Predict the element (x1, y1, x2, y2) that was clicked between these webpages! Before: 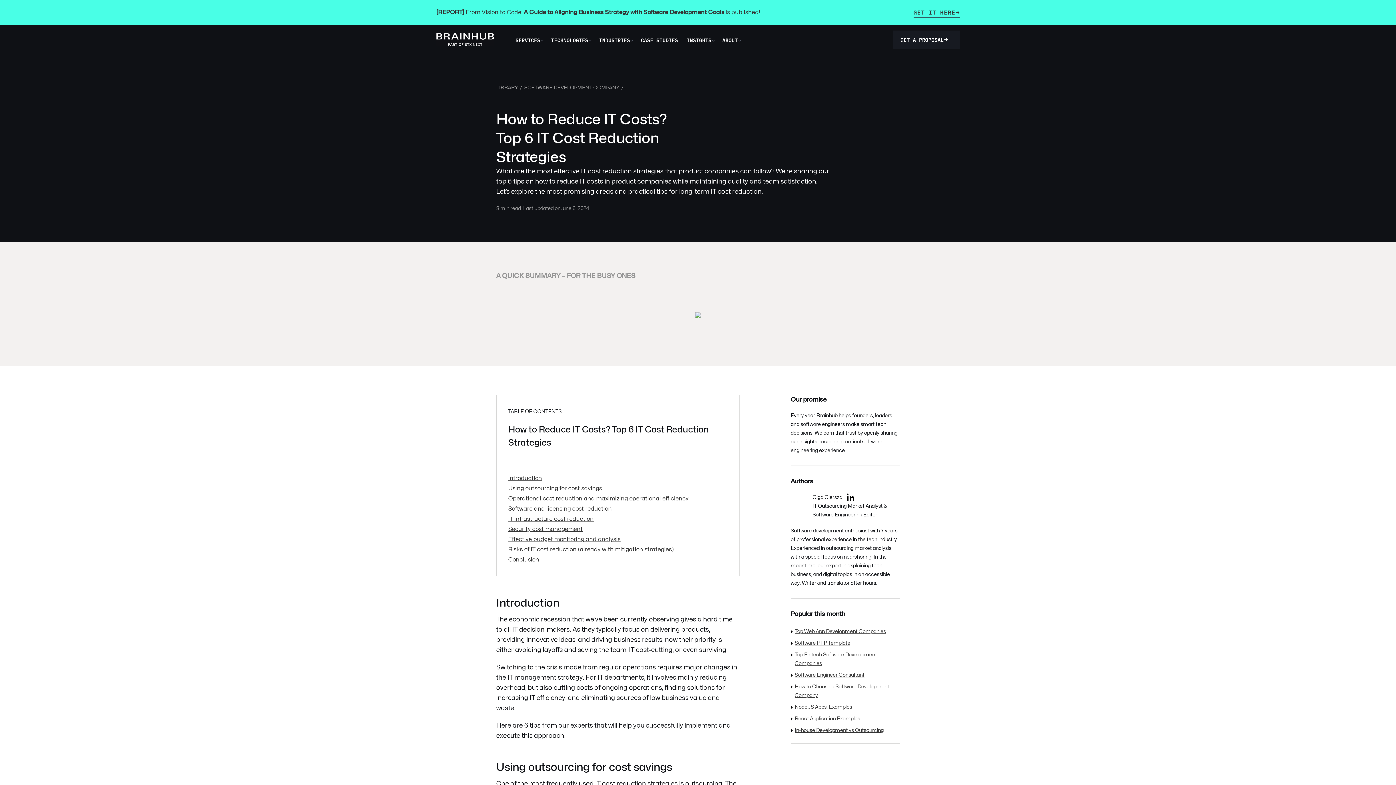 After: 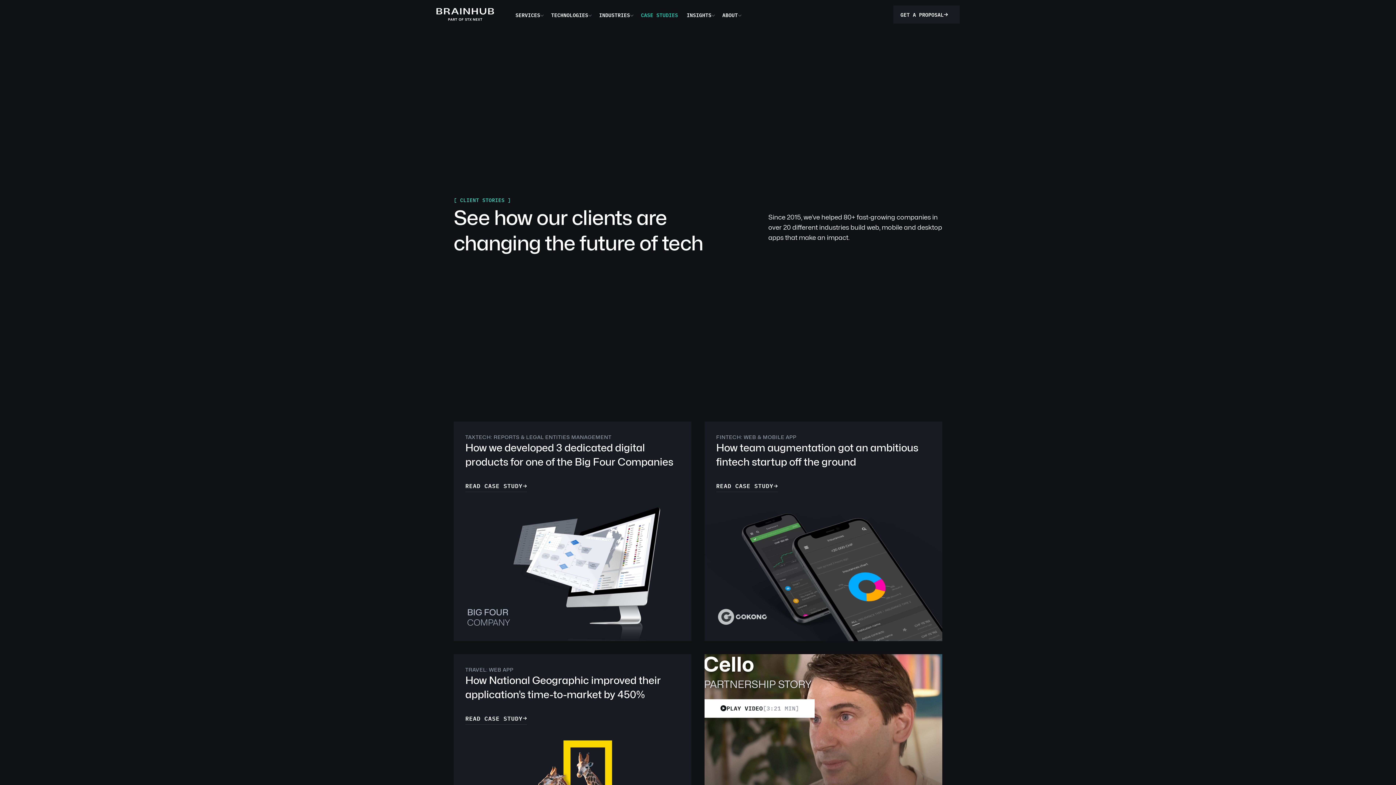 Action: label: CASE STUDIES bbox: (641, 25, 678, 54)